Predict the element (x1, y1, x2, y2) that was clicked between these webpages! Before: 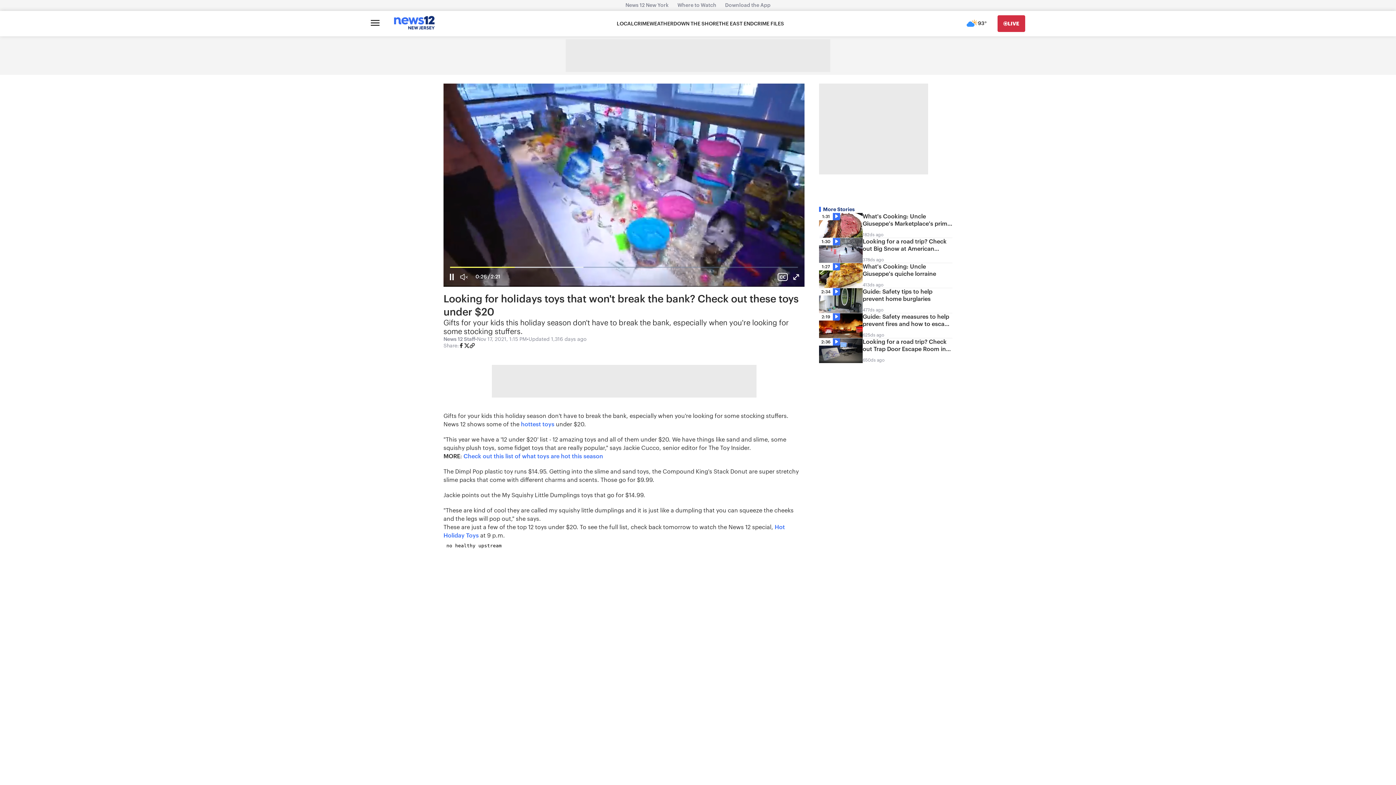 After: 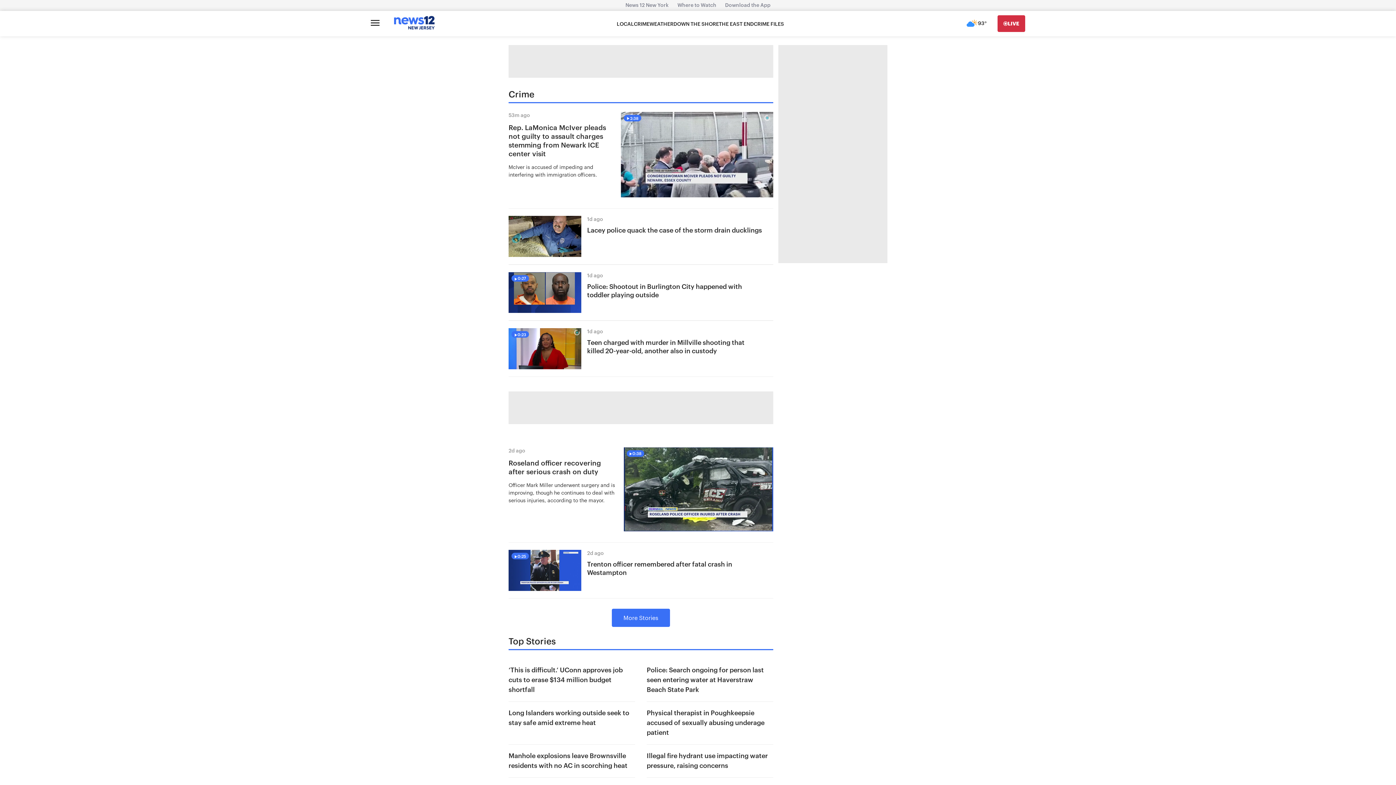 Action: label: CRIME bbox: (634, 20, 649, 27)